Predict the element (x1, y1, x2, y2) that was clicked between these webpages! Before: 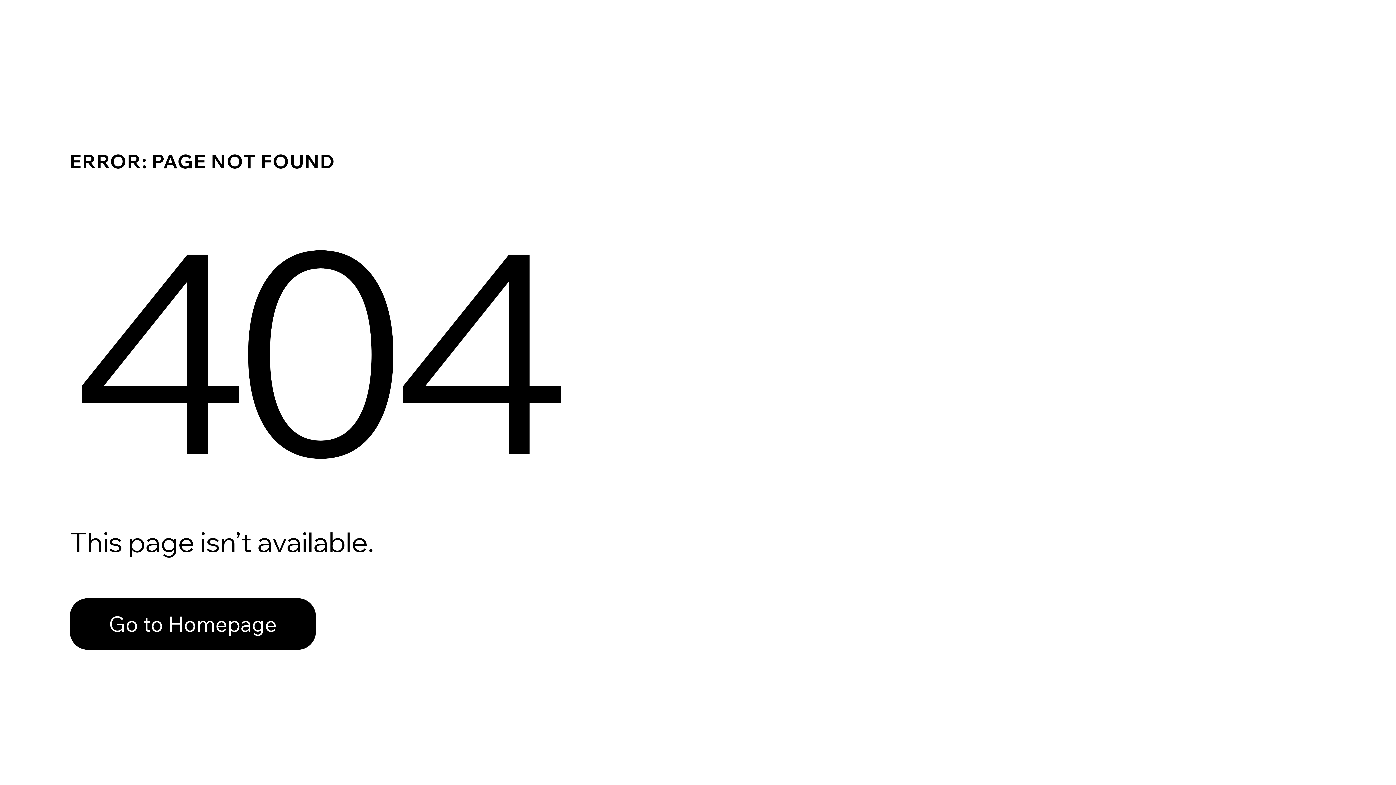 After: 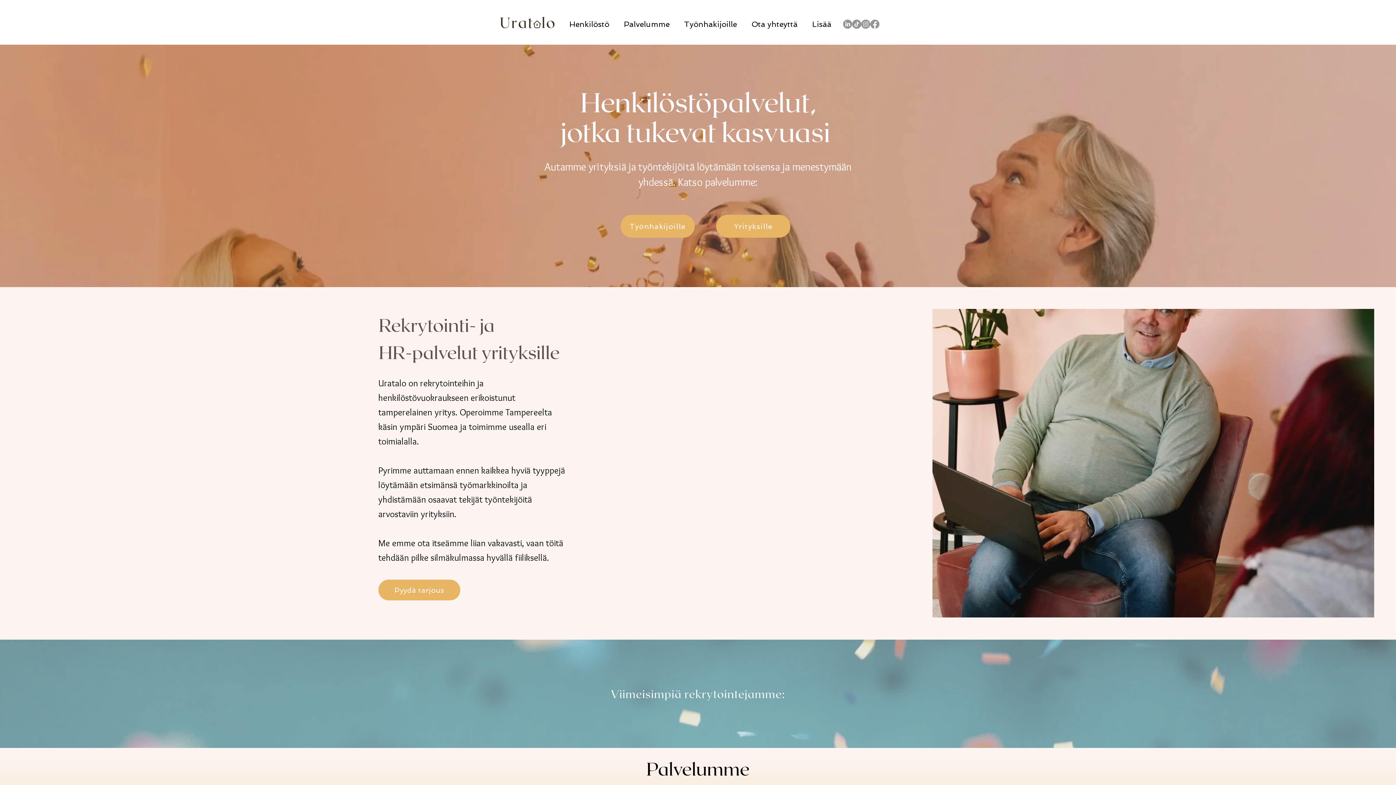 Action: bbox: (69, 582, 768, 659) label: Go to Homepage